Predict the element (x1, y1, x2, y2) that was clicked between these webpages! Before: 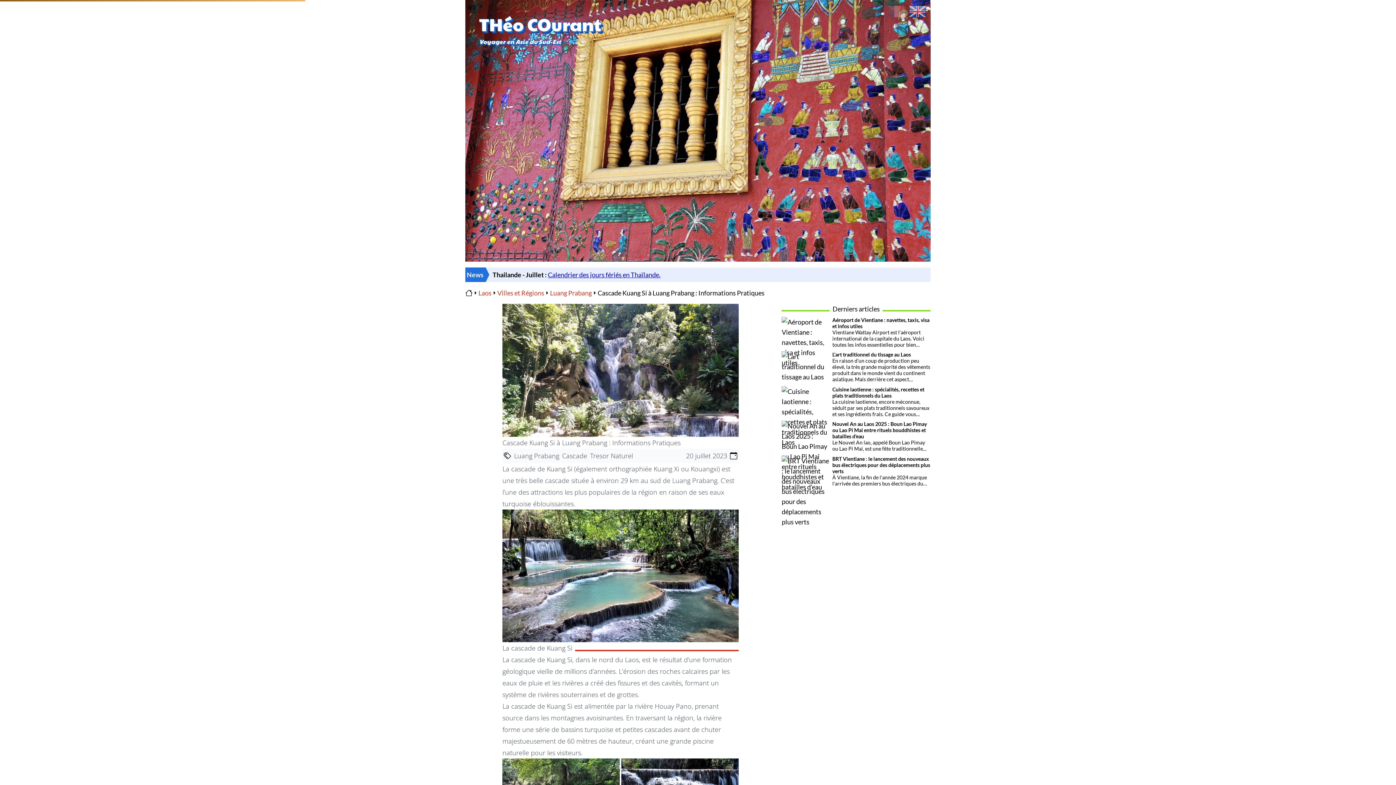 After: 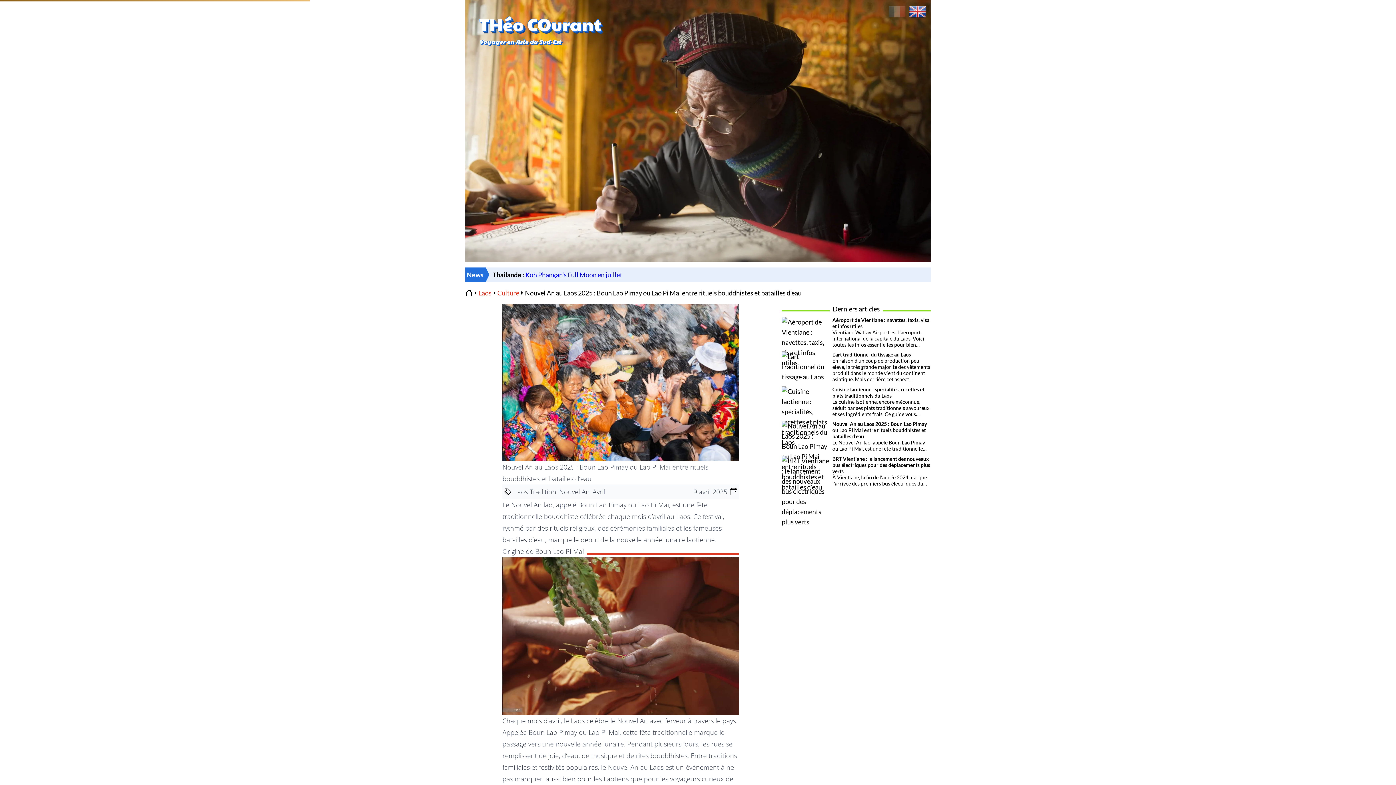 Action: label: Nouvel An au Laos 2025 : Boun Lao Pimay ou Lao Pi Mai entre rituels bouddhistes et batailles d’eau
Le Nouvel An lao, appelé Boun Lao Pimay ou Lao Pi Mai, est une fête traditionnelle bouddhiste célébrée chaque mois d’avril au Laos. Ce festival, rythmé par des rituels religieux, des cérémonies familiales et les fameuses batailles d’eau, marque le début de la nouvelle année lunaire laotienne. bbox: (781, 421, 930, 453)